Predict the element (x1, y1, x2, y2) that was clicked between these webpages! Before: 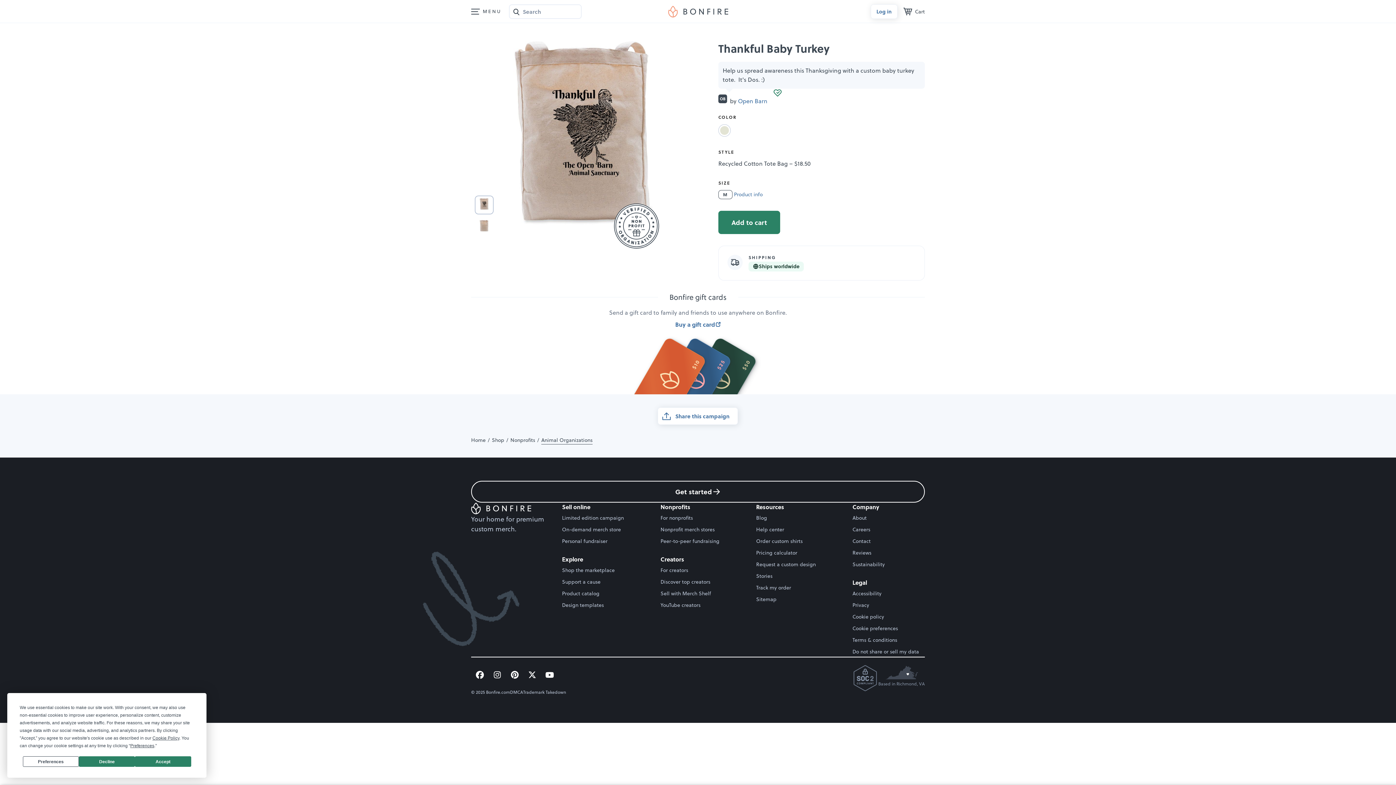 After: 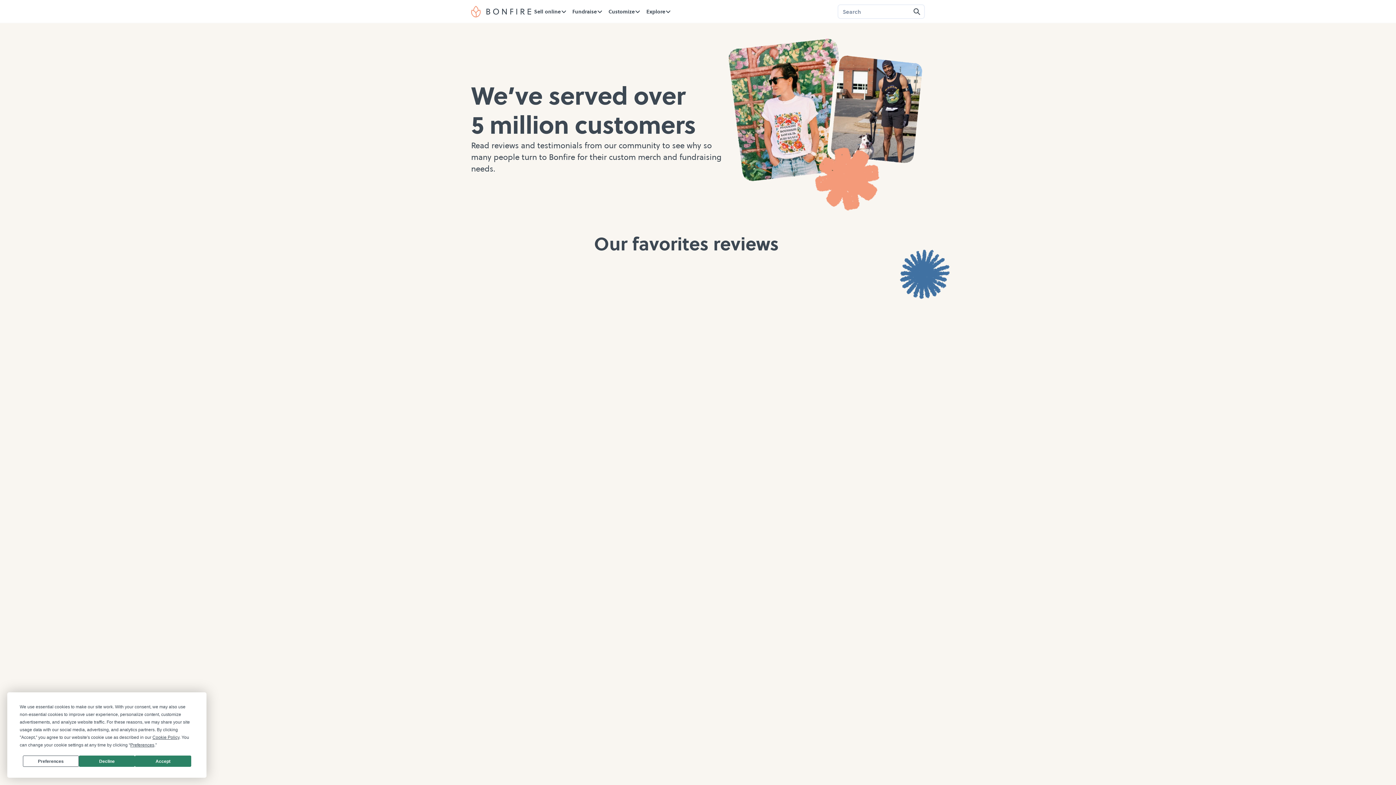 Action: label: Reviews bbox: (852, 549, 871, 556)